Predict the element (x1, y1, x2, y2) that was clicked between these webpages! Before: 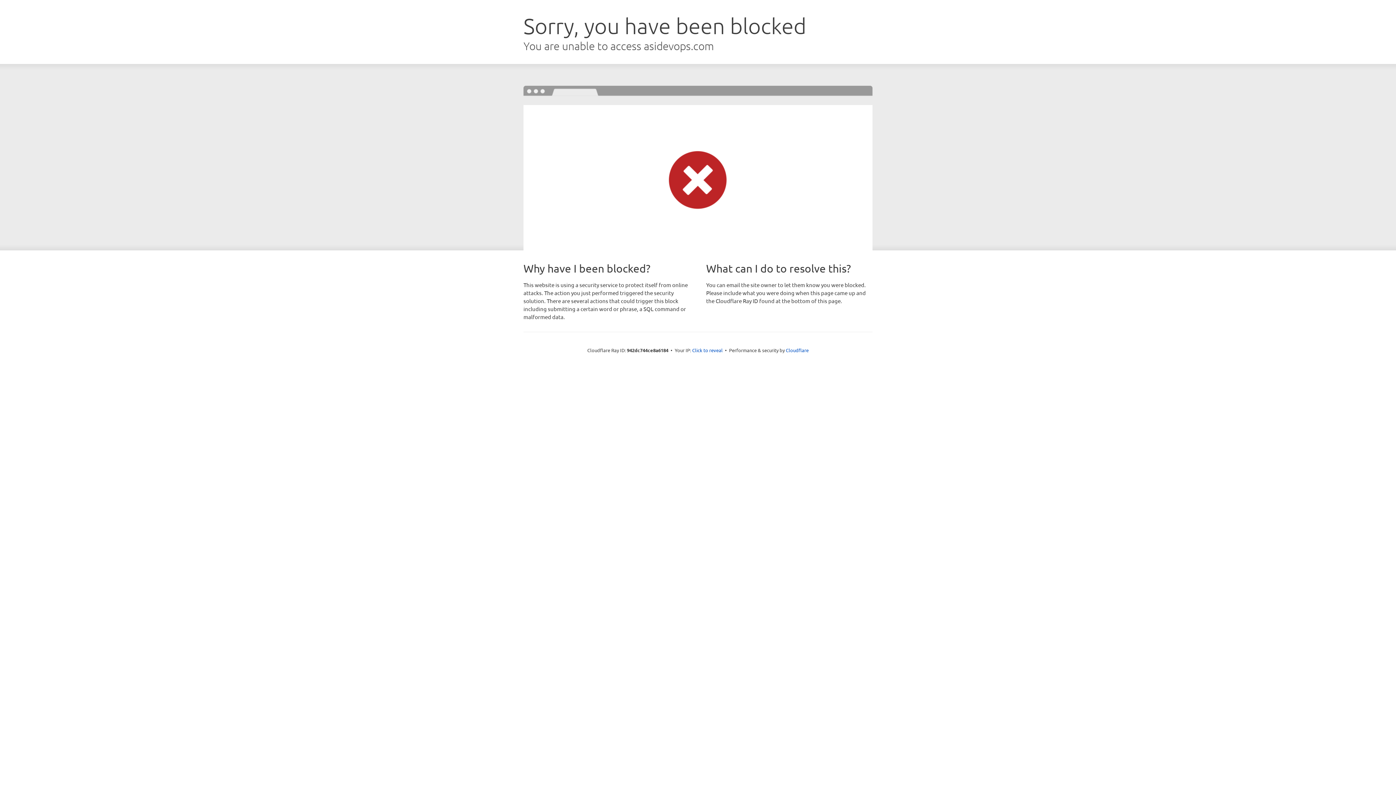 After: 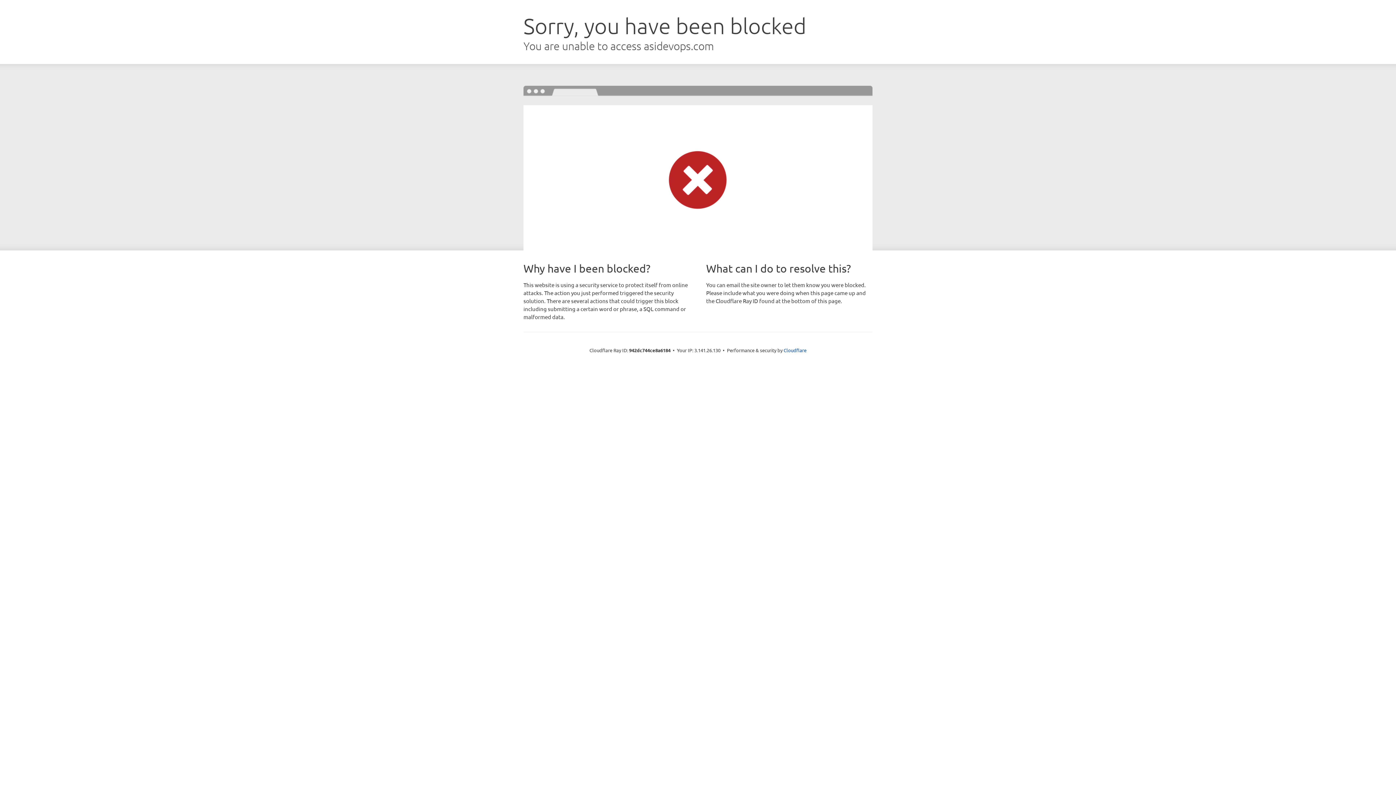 Action: bbox: (692, 346, 722, 353) label: Click to reveal